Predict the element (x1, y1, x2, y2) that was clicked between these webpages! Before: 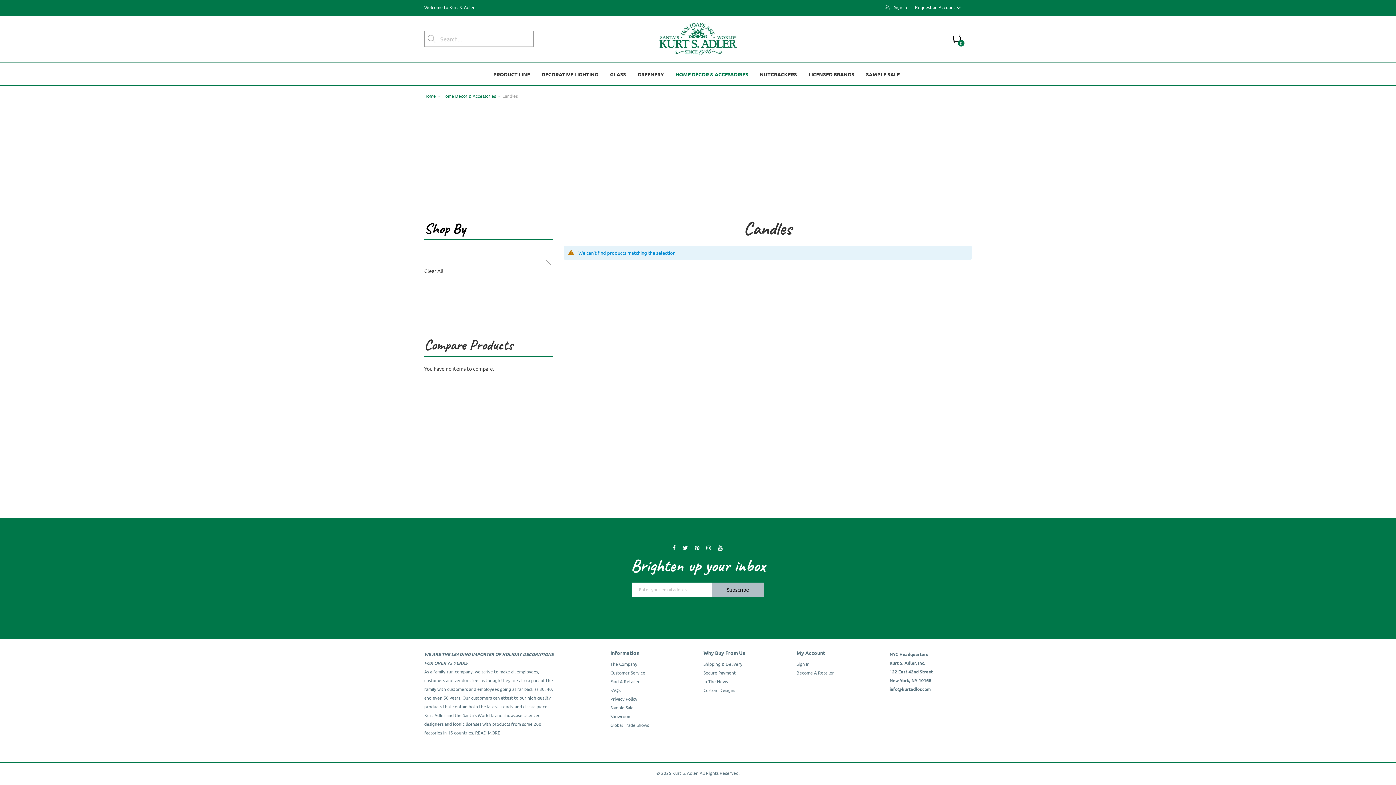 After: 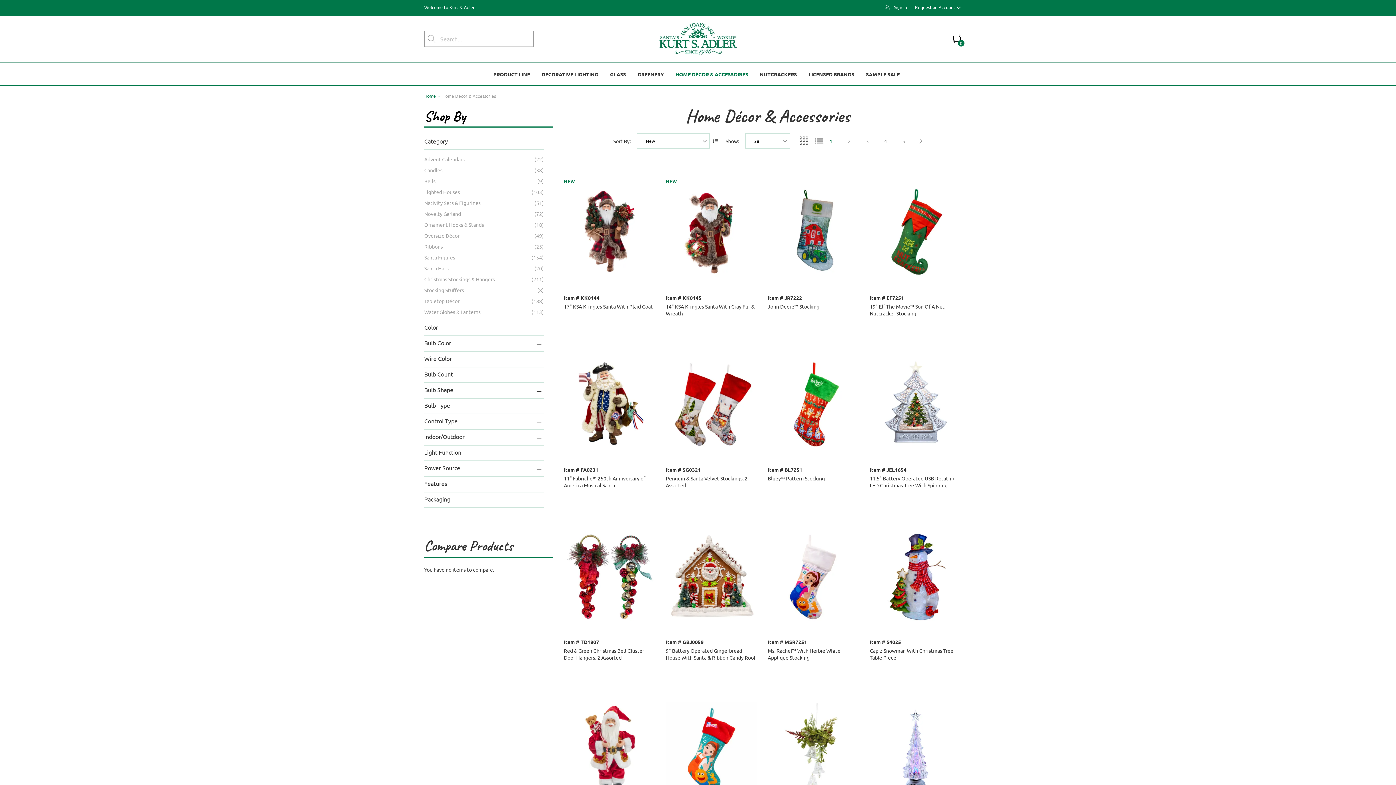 Action: bbox: (638, 68, 723, 79) label: HOME DÉCOR & ACCESSORIES